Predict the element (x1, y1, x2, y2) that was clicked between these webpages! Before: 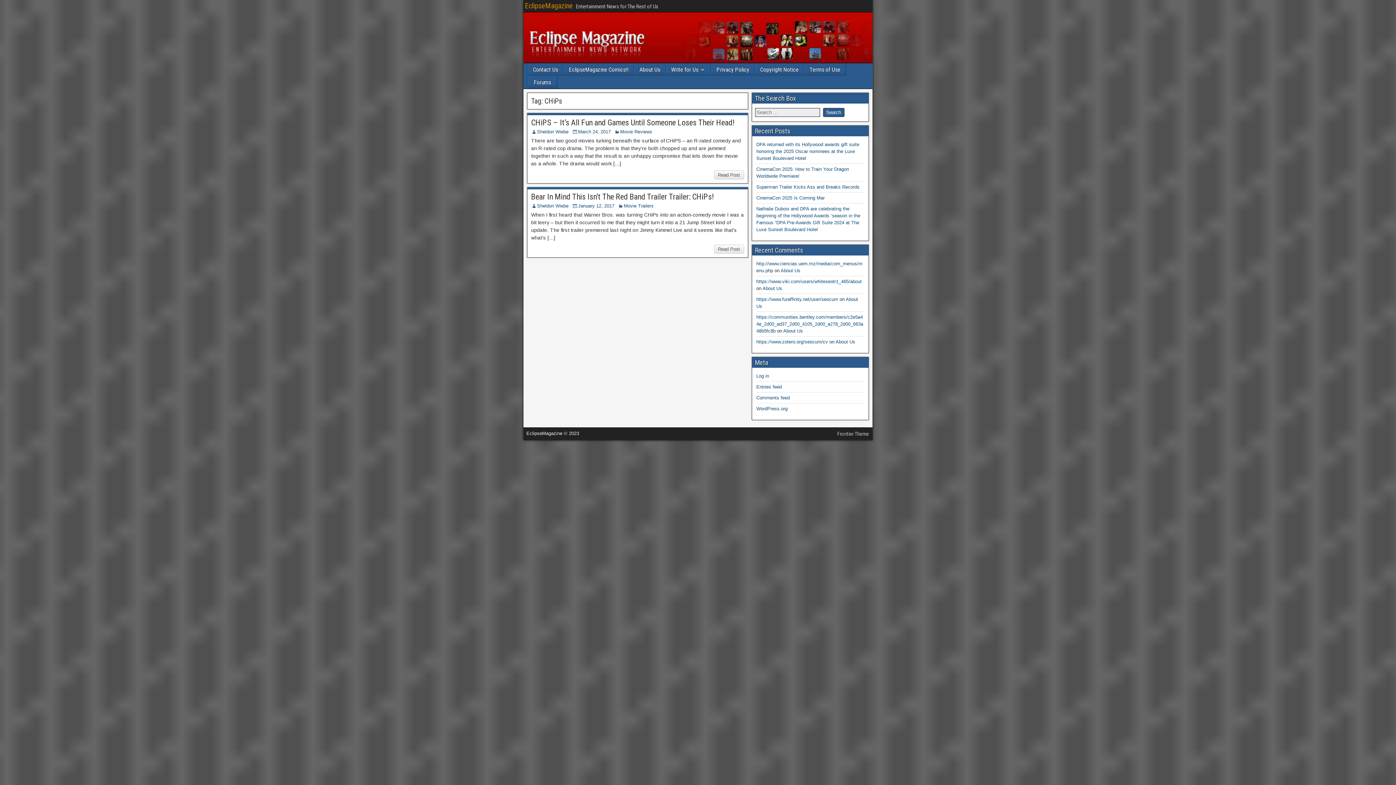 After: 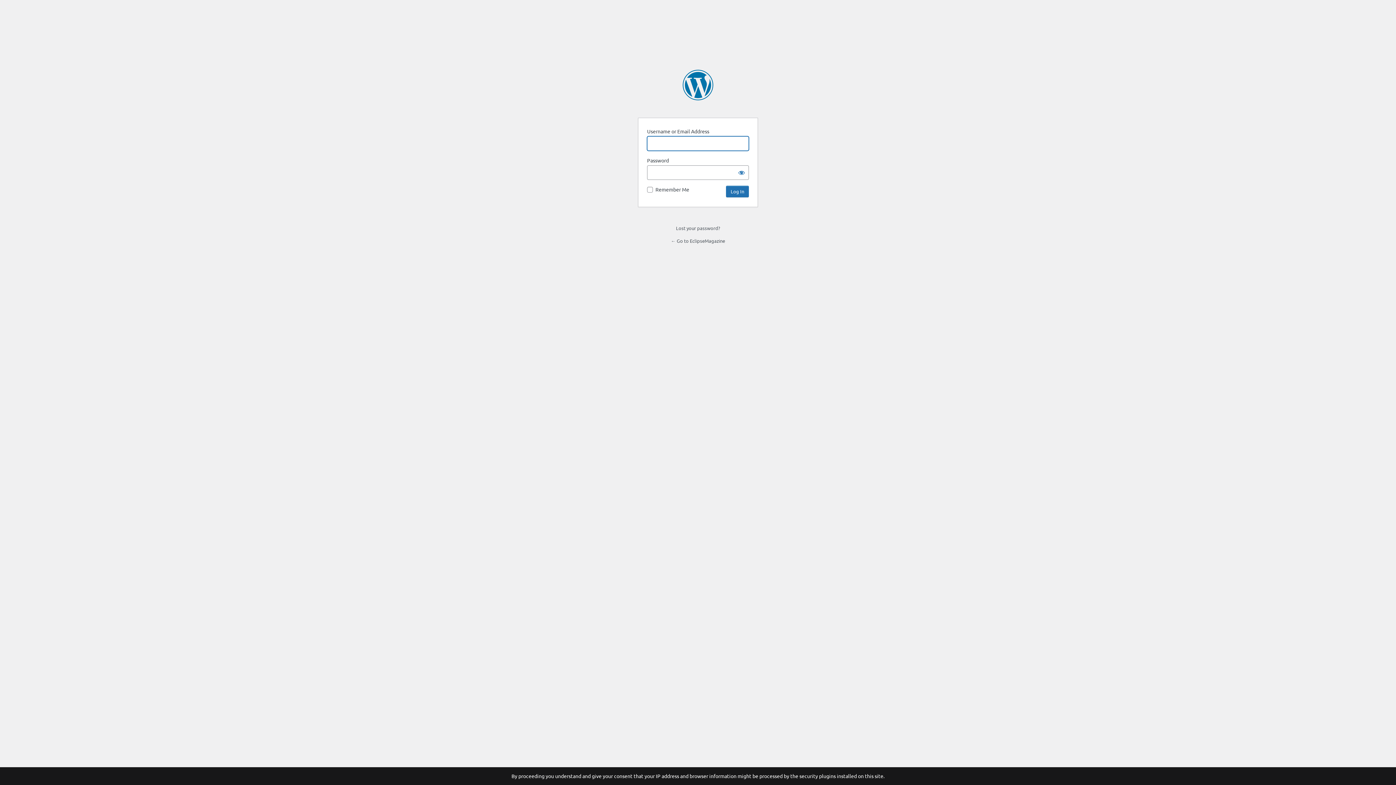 Action: label: Log in bbox: (756, 373, 769, 378)